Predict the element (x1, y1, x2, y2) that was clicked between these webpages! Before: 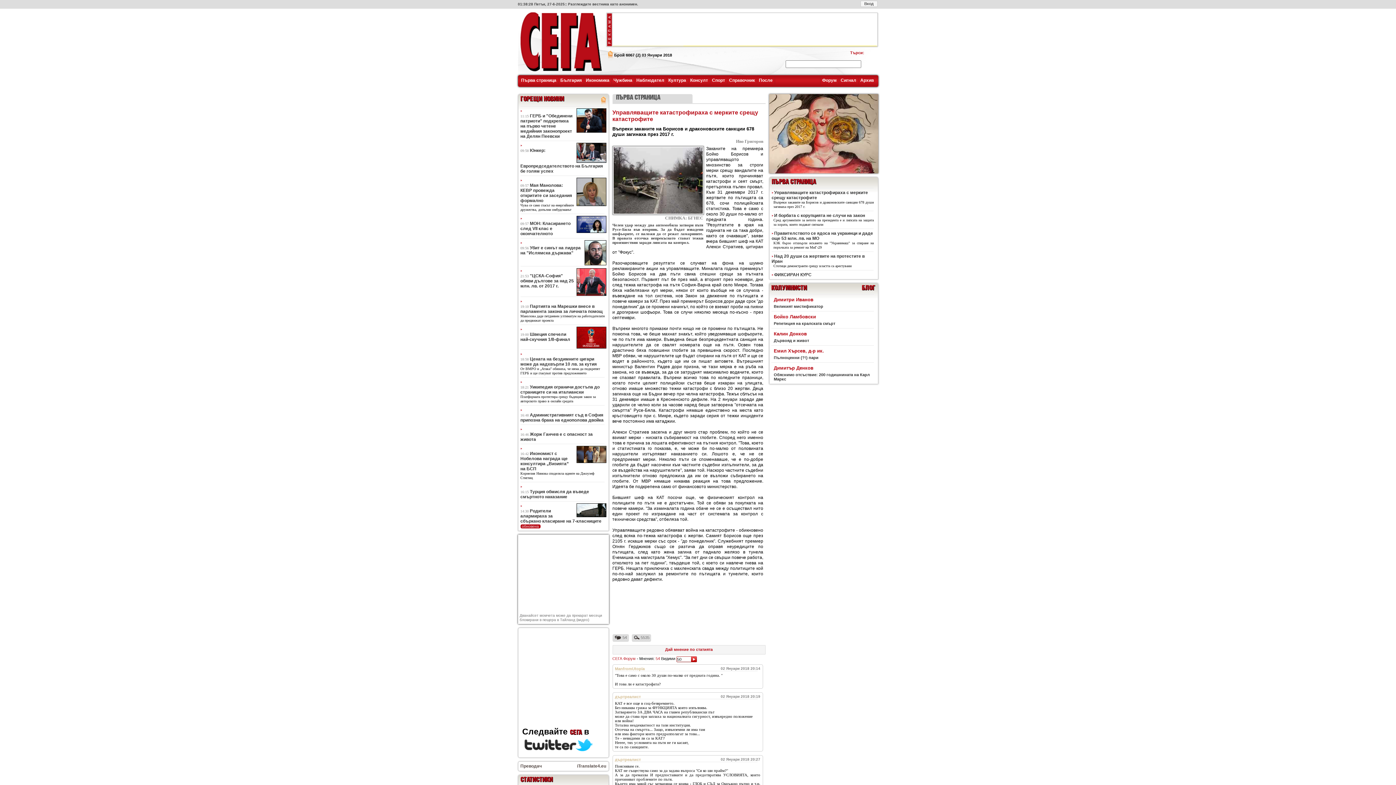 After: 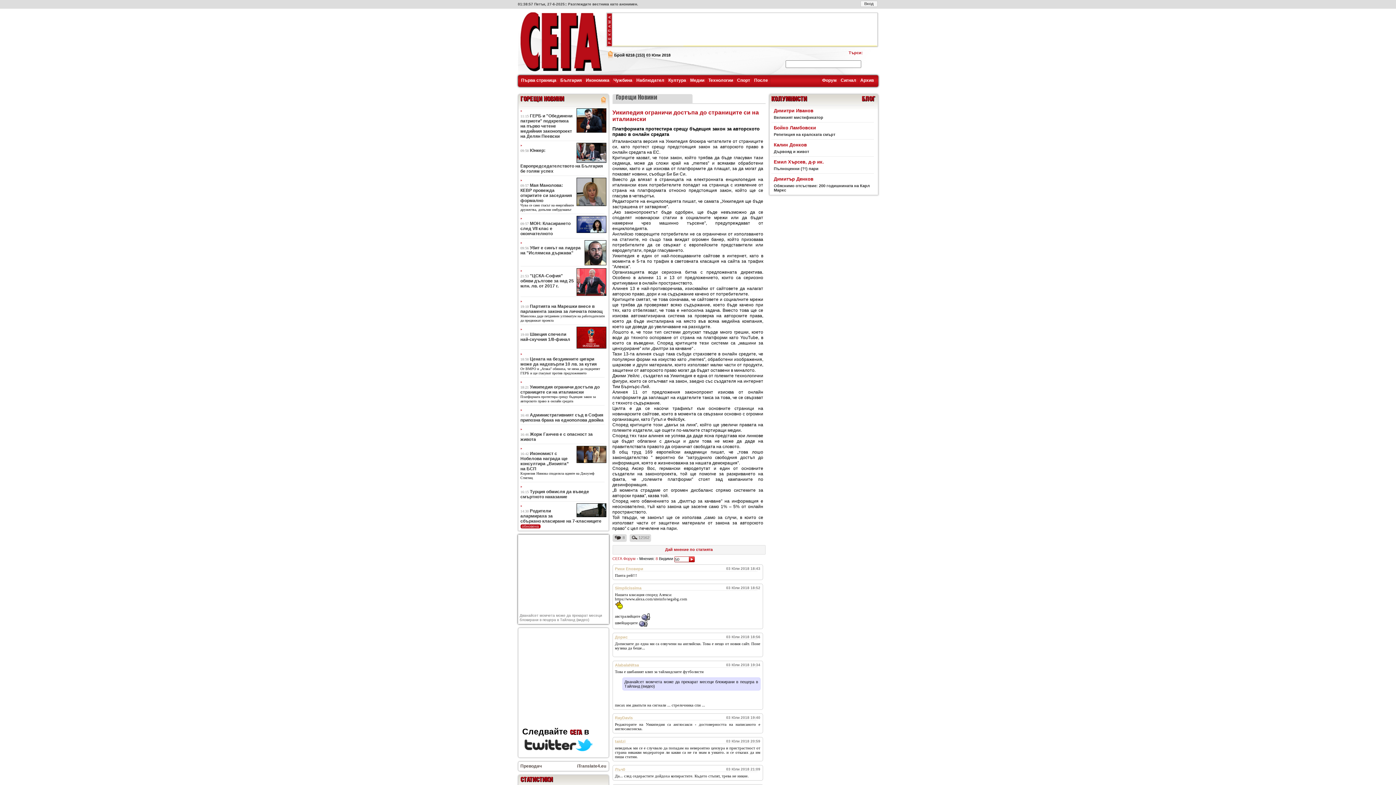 Action: bbox: (520, 384, 599, 394) label: Уикипедия ограничи достъпа до страниците си на италиански